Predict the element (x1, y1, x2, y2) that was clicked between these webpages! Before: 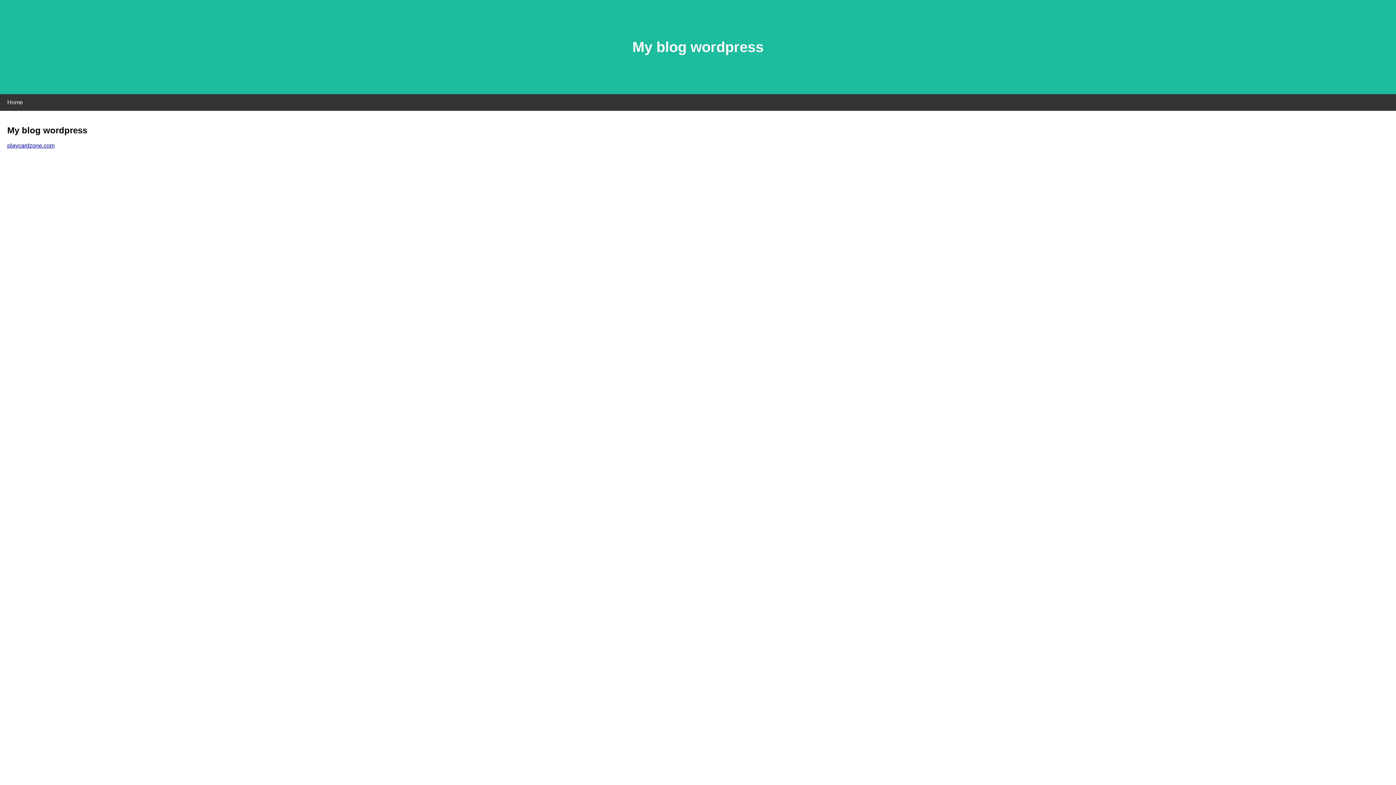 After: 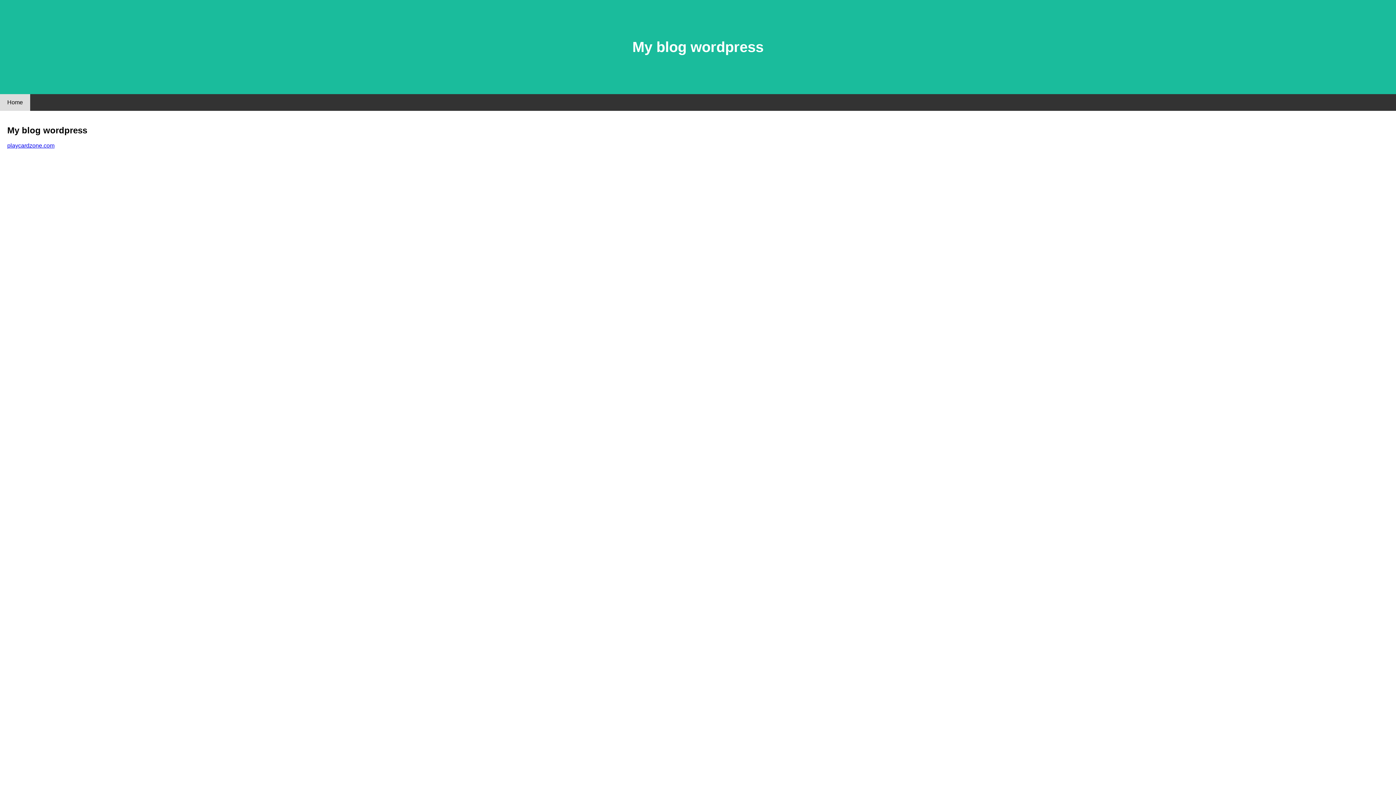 Action: label: Home bbox: (0, 94, 30, 110)